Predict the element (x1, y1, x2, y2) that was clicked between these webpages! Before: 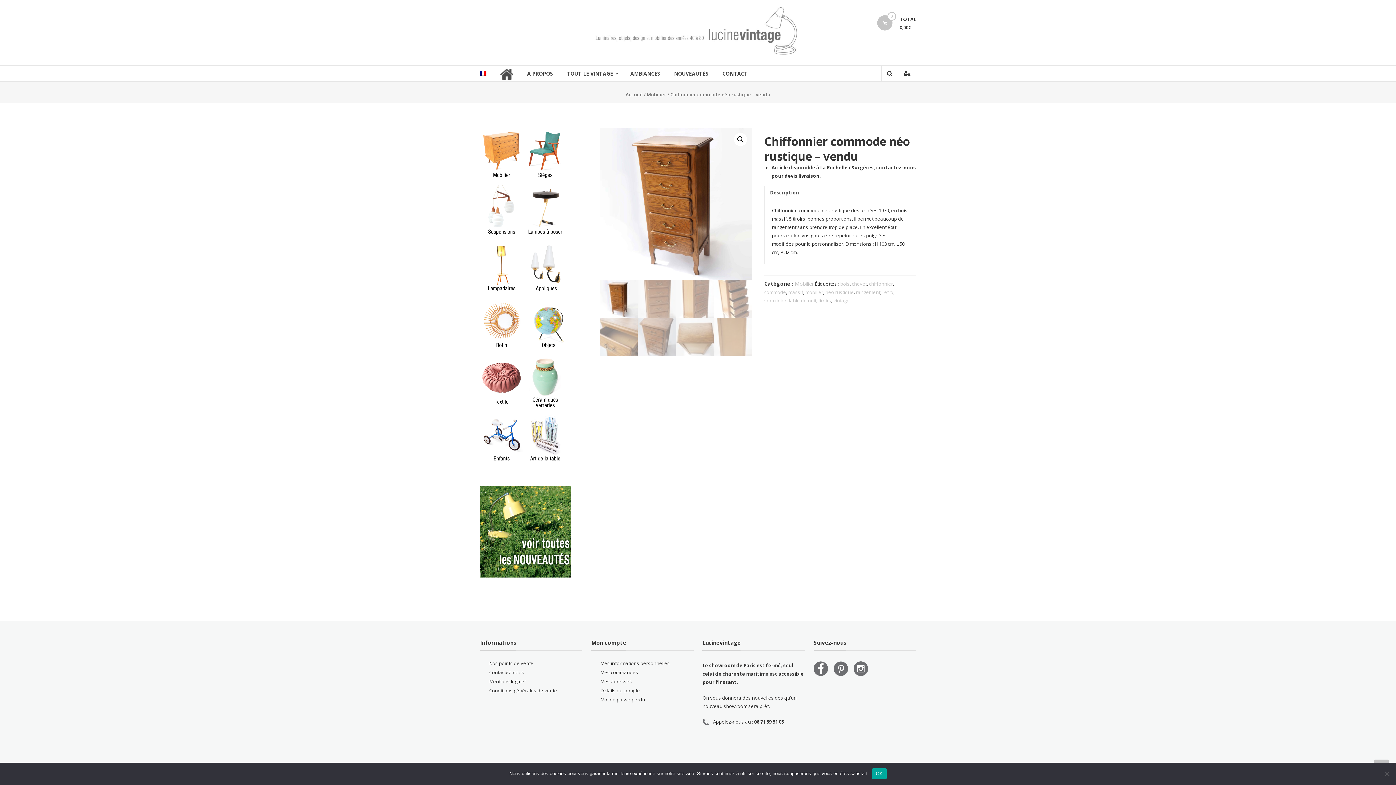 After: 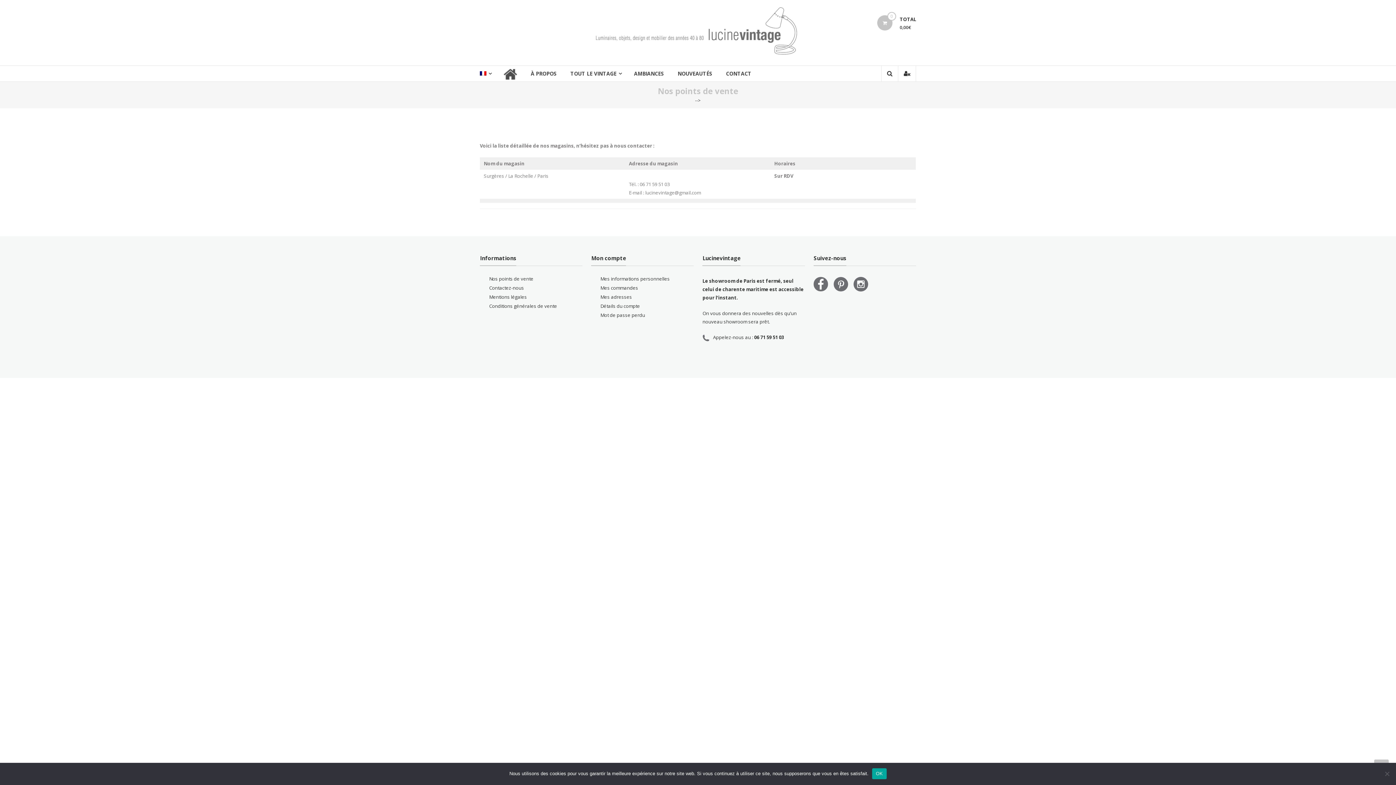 Action: bbox: (489, 660, 533, 666) label: Nos points de vente